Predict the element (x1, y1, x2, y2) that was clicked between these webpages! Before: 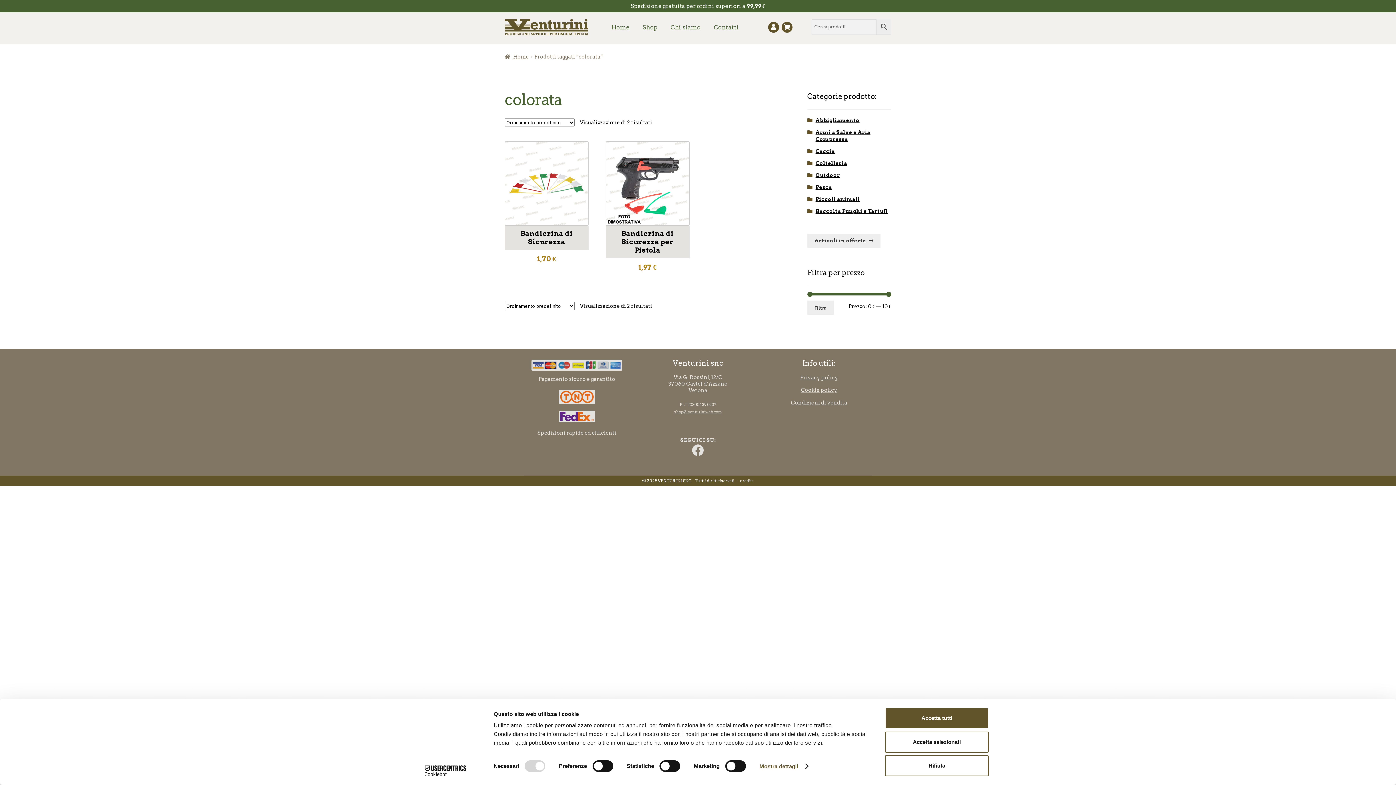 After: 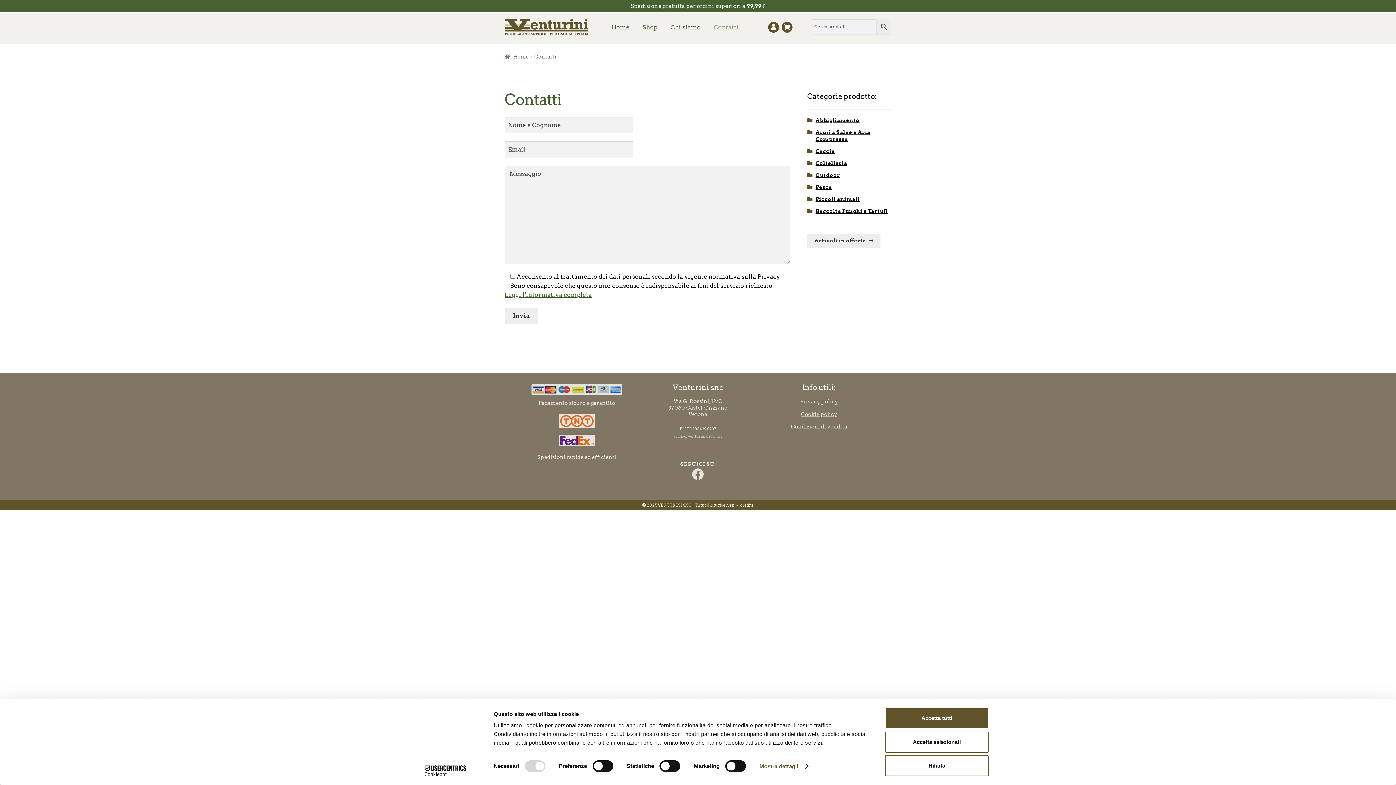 Action: label: Contatti bbox: (708, 18, 744, 35)